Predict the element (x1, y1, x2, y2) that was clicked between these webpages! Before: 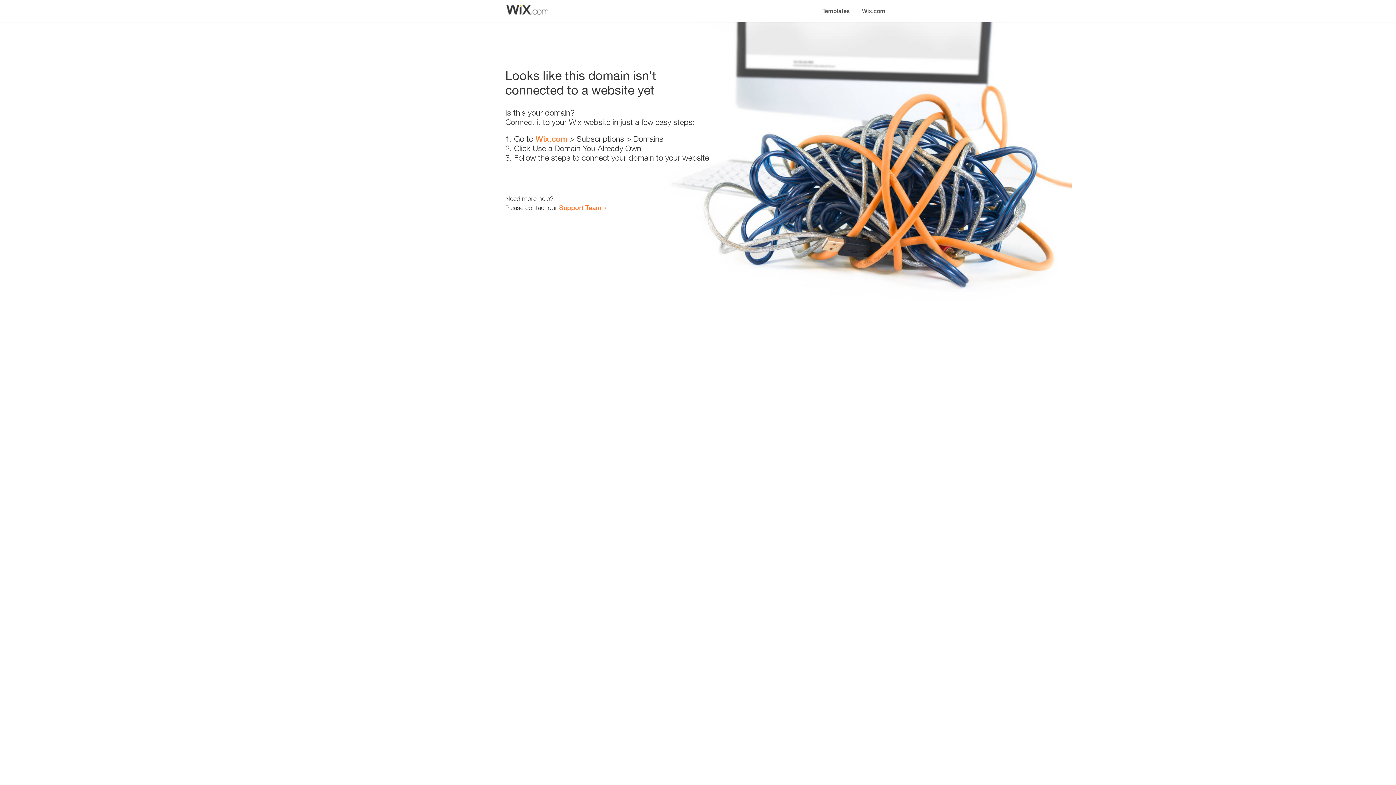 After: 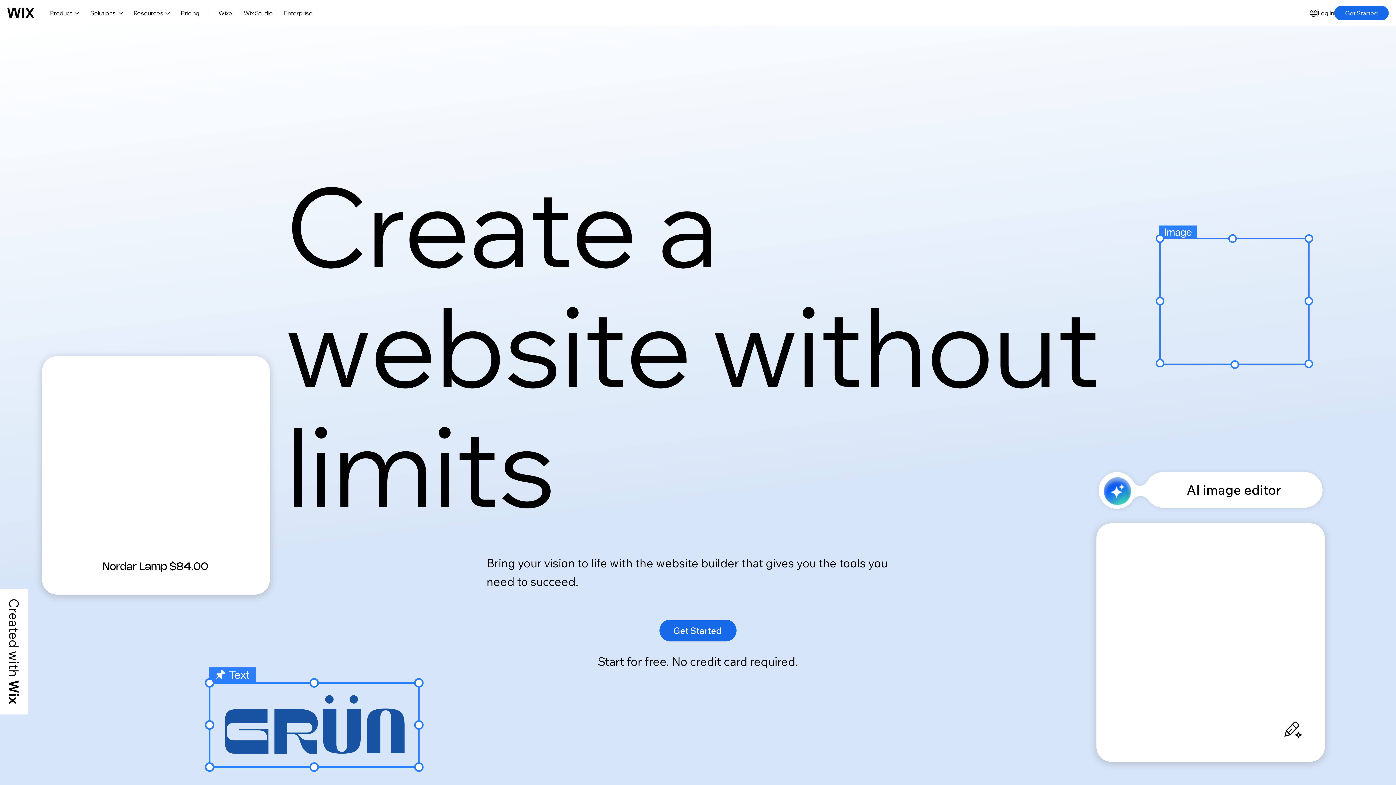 Action: bbox: (535, 134, 567, 143) label: Wix.com